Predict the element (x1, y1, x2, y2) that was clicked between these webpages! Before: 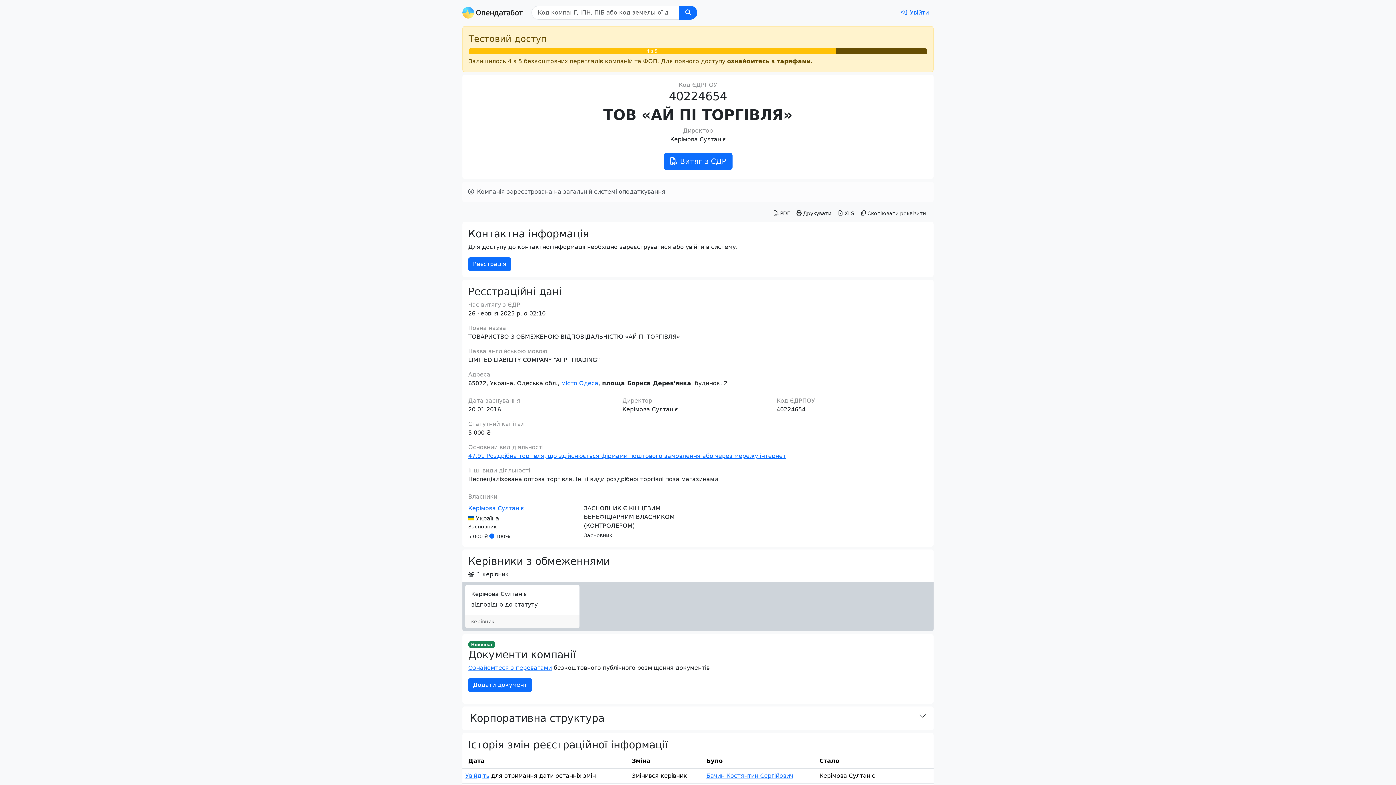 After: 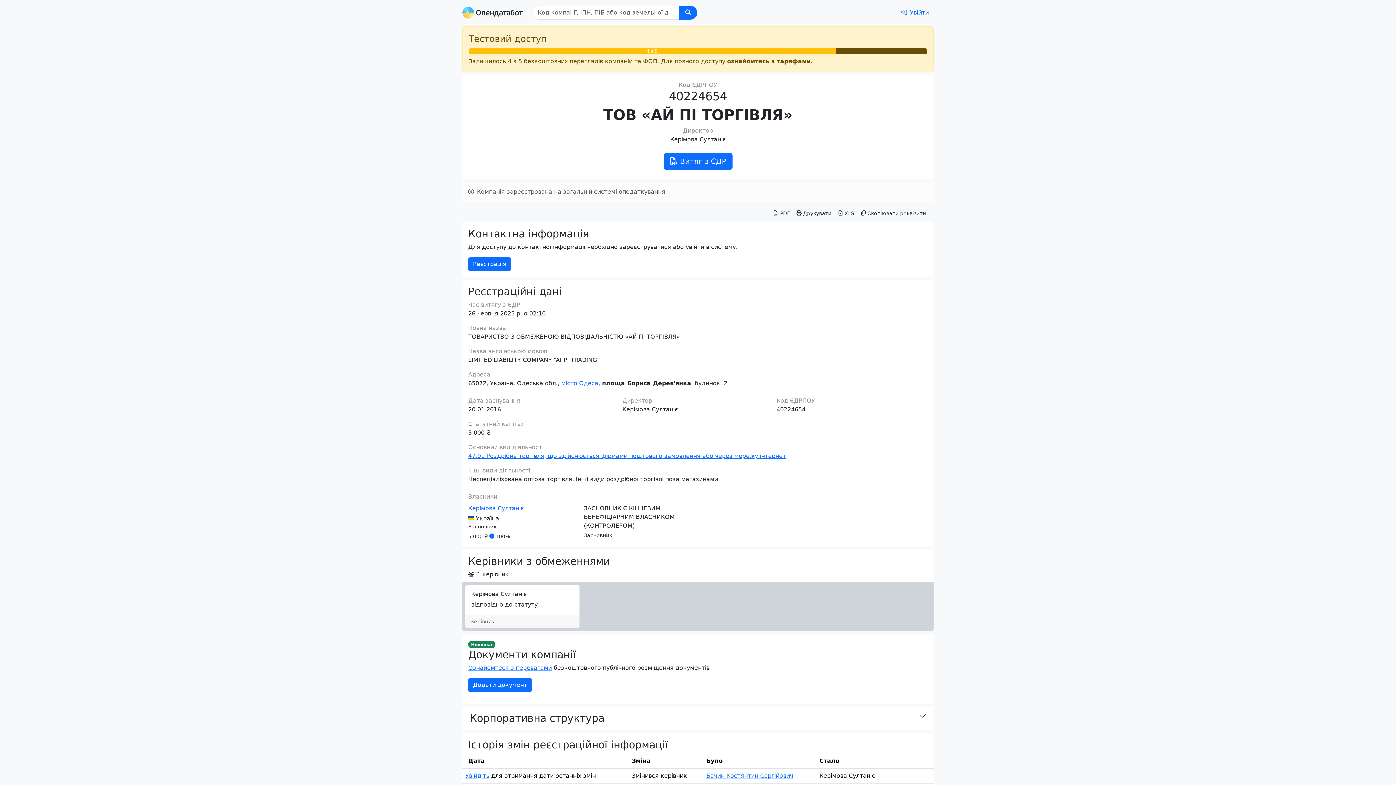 Action: label: XLS bbox: (834, 207, 857, 219)